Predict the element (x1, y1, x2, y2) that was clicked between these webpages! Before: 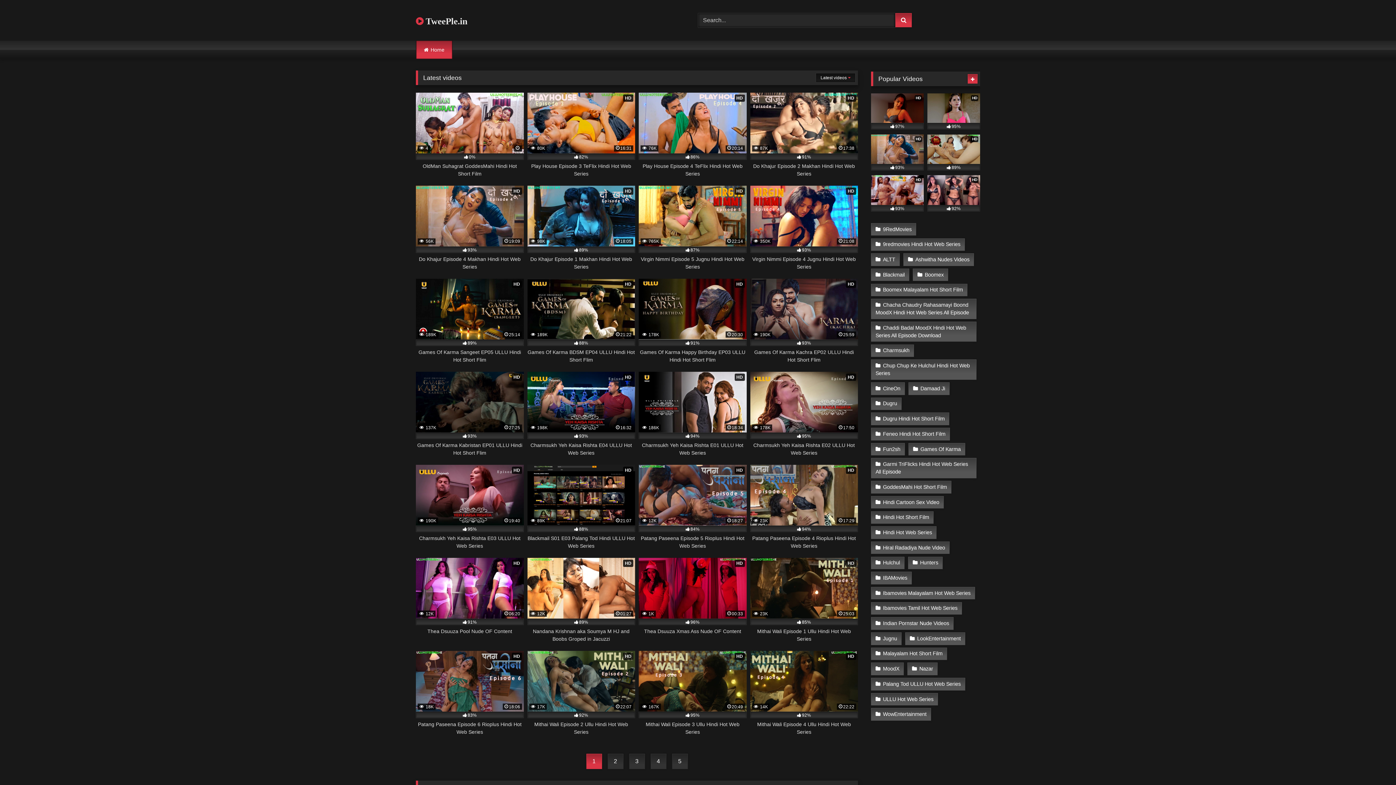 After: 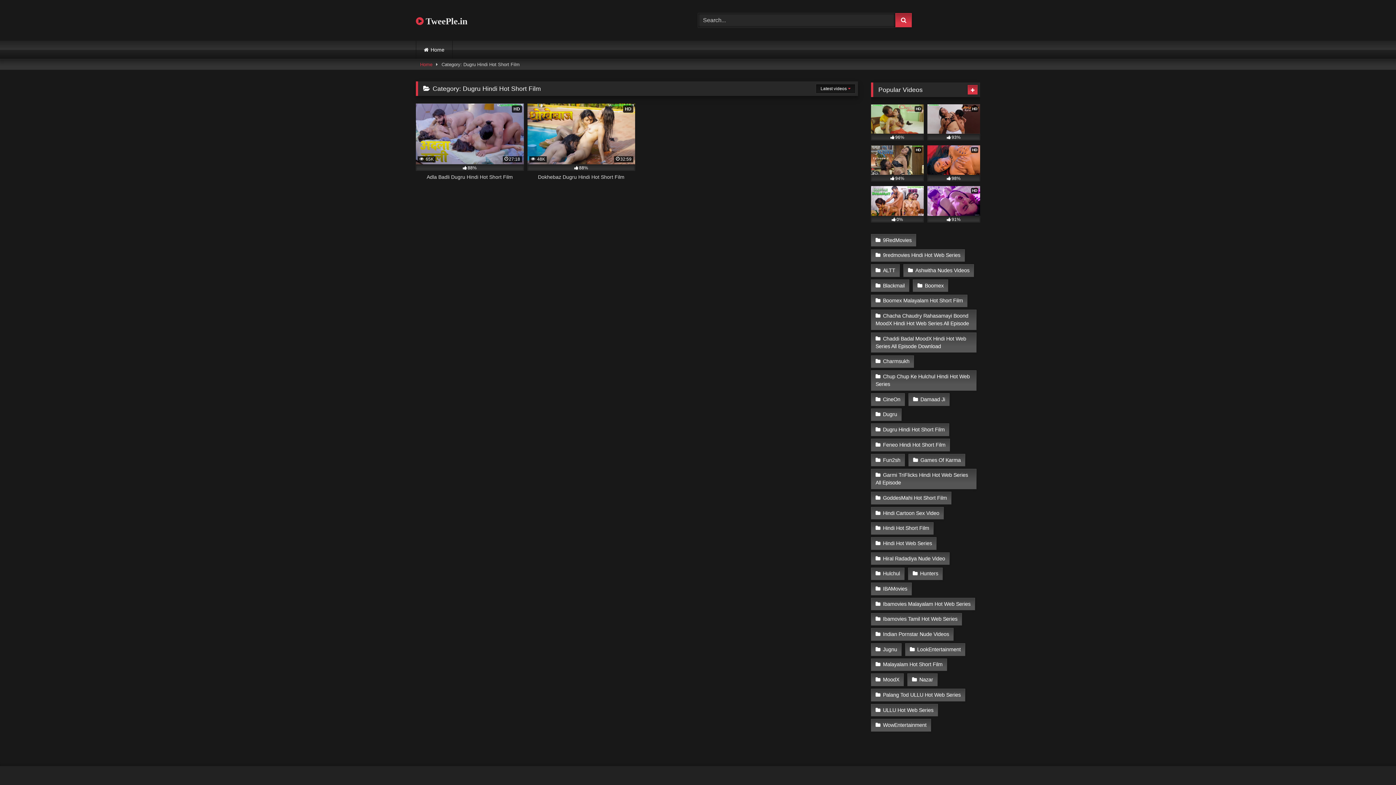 Action: bbox: (871, 412, 949, 425) label: Dugru Hindi Hot Short Film